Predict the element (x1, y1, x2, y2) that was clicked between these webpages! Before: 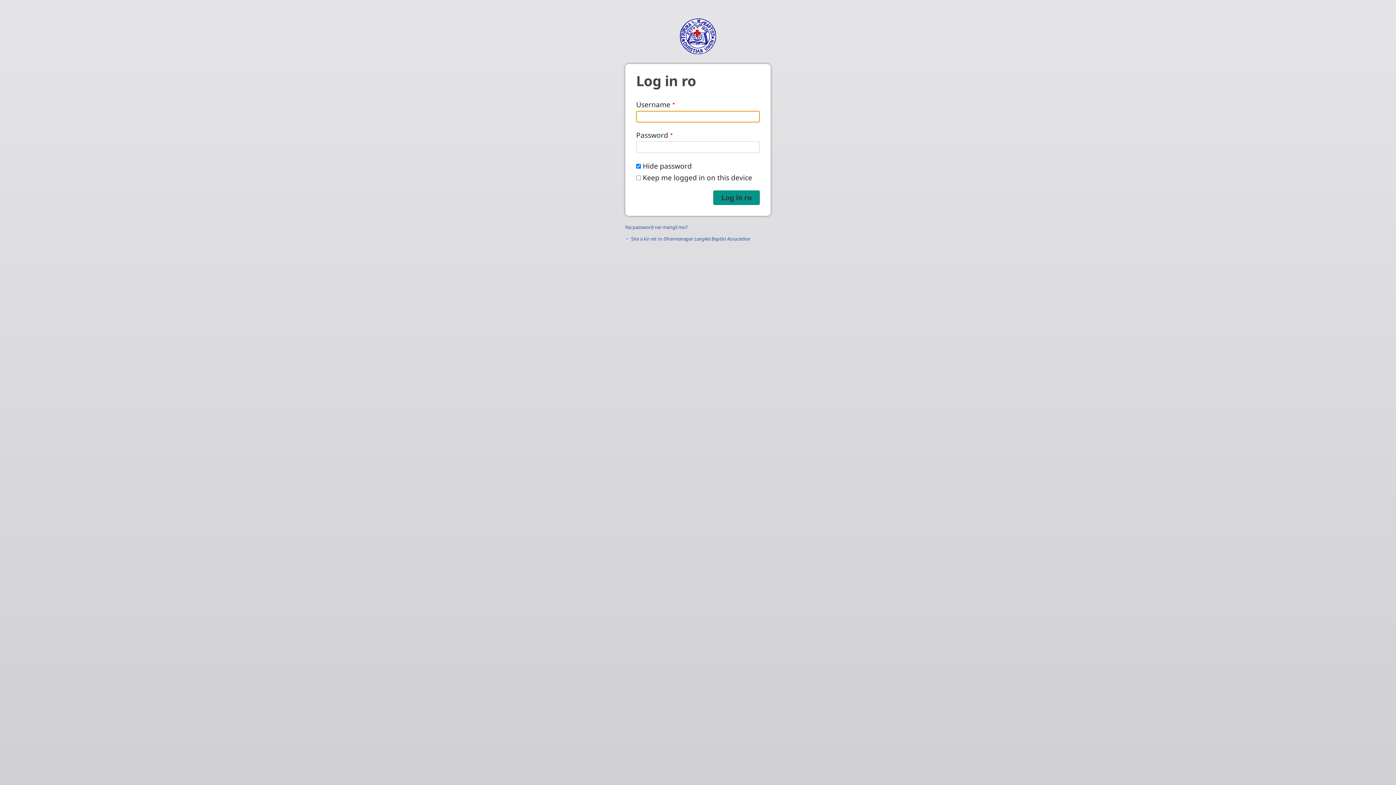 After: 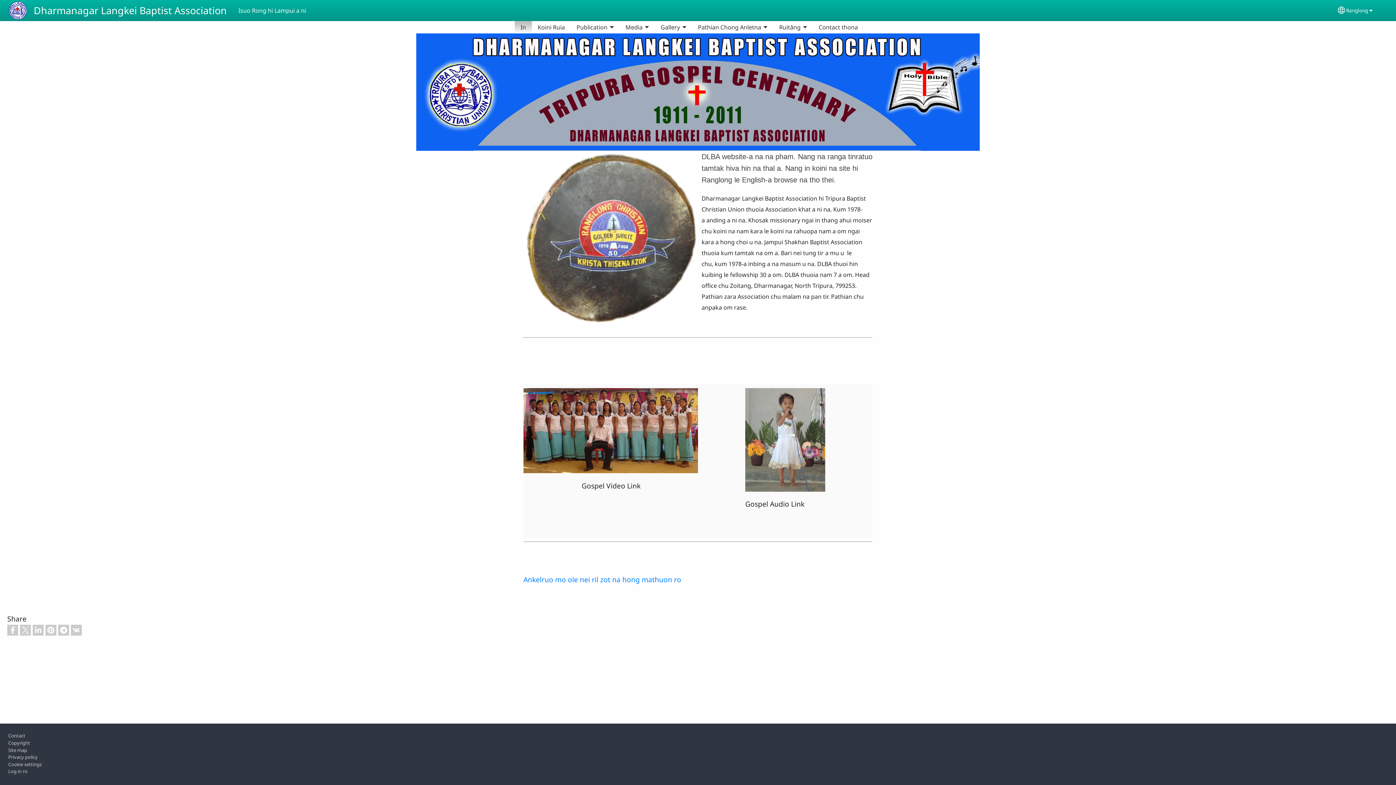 Action: bbox: (680, 39, 716, 58)